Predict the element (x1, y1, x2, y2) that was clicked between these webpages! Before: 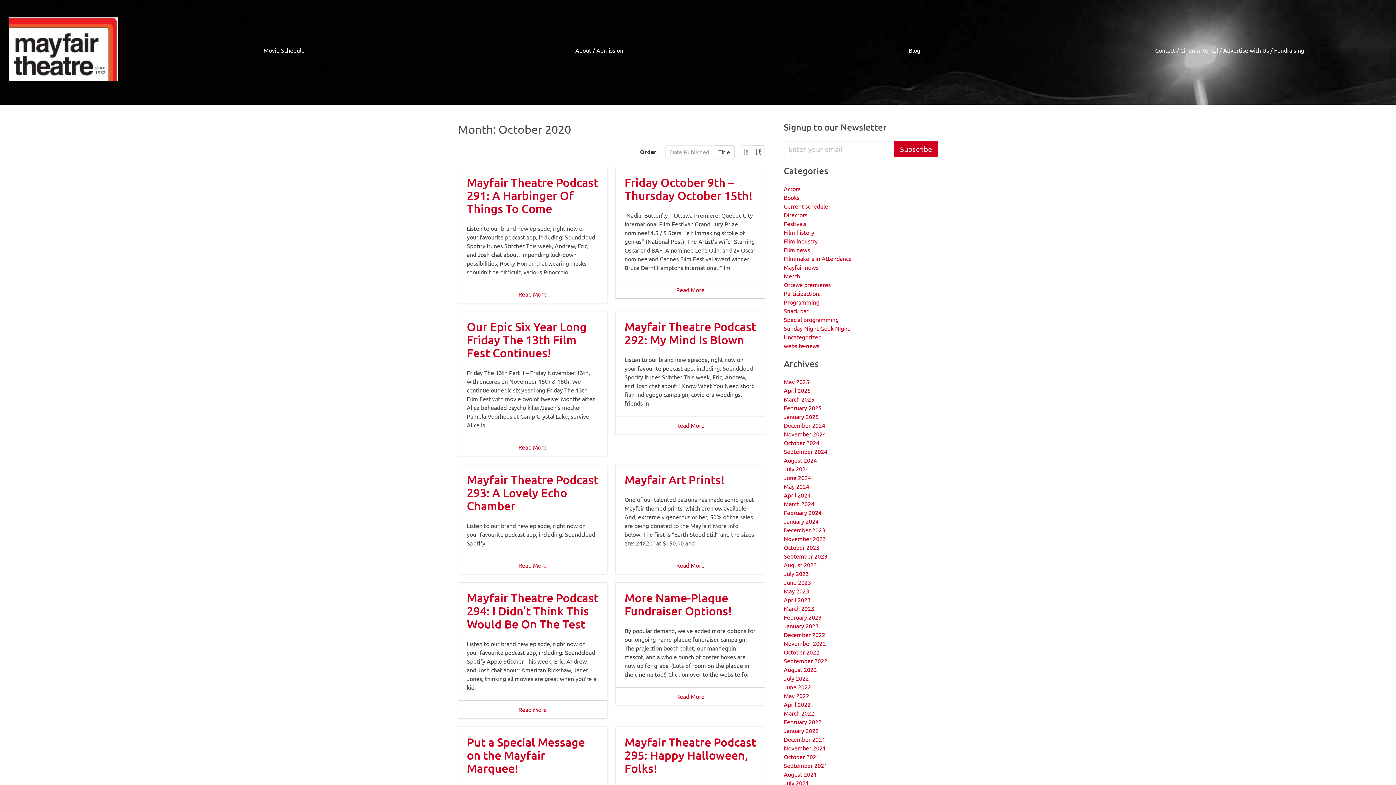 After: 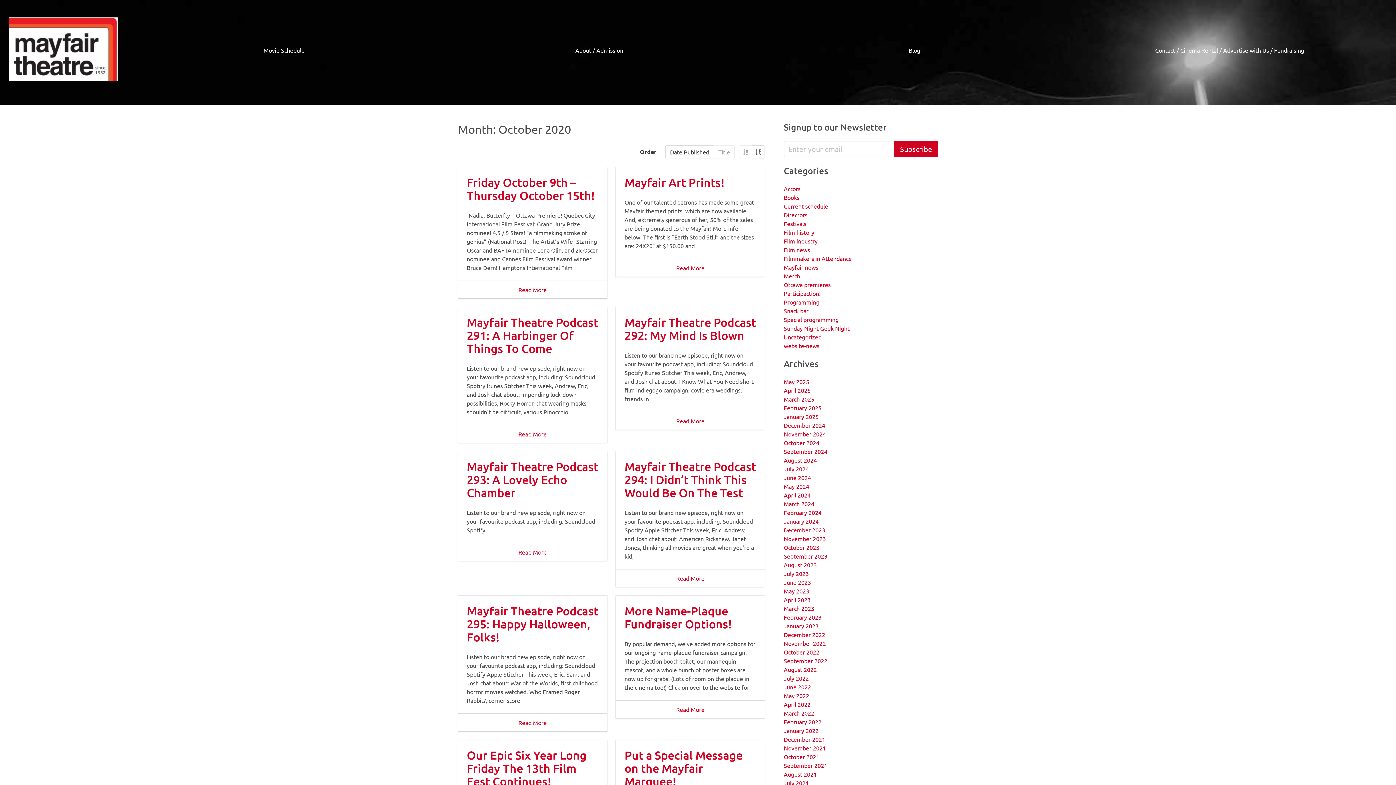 Action: bbox: (713, 145, 734, 158) label: Title